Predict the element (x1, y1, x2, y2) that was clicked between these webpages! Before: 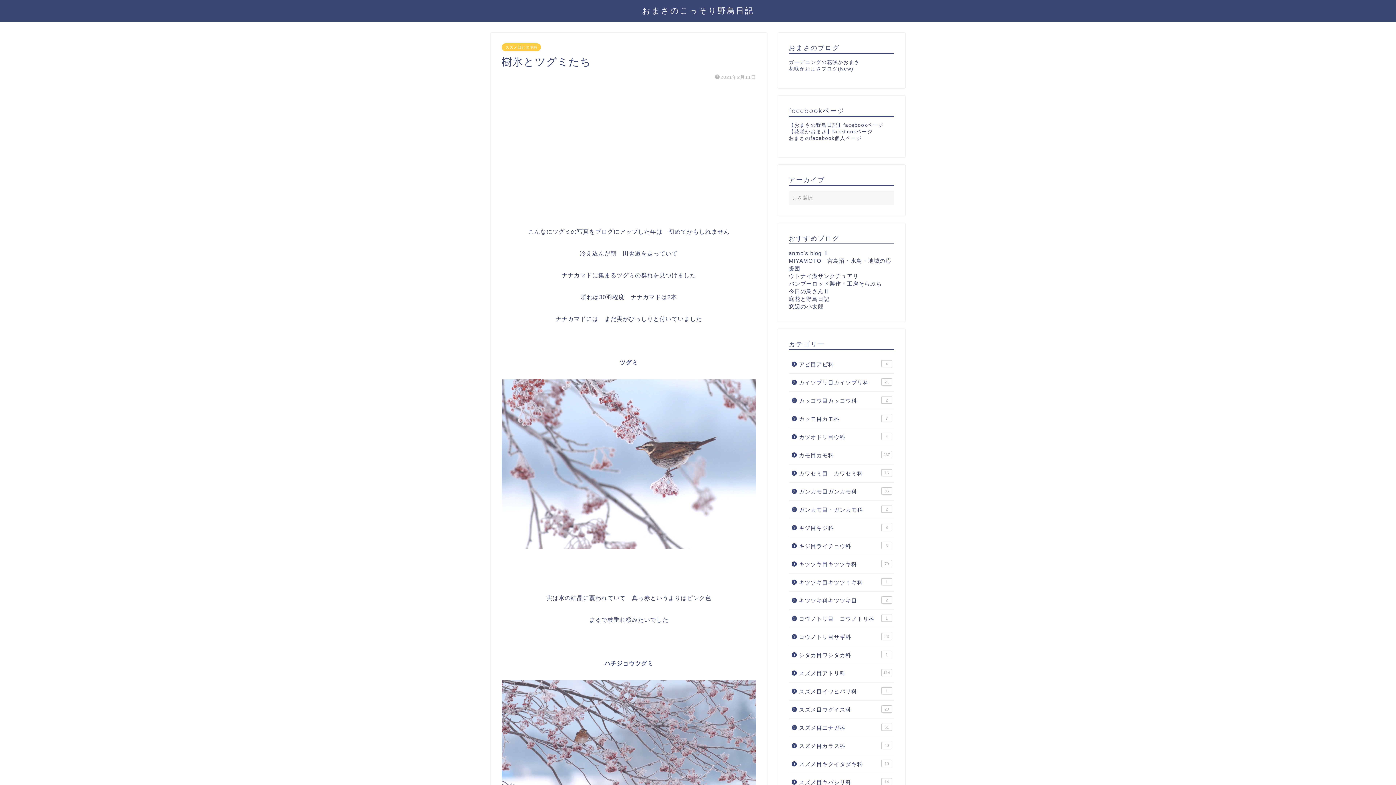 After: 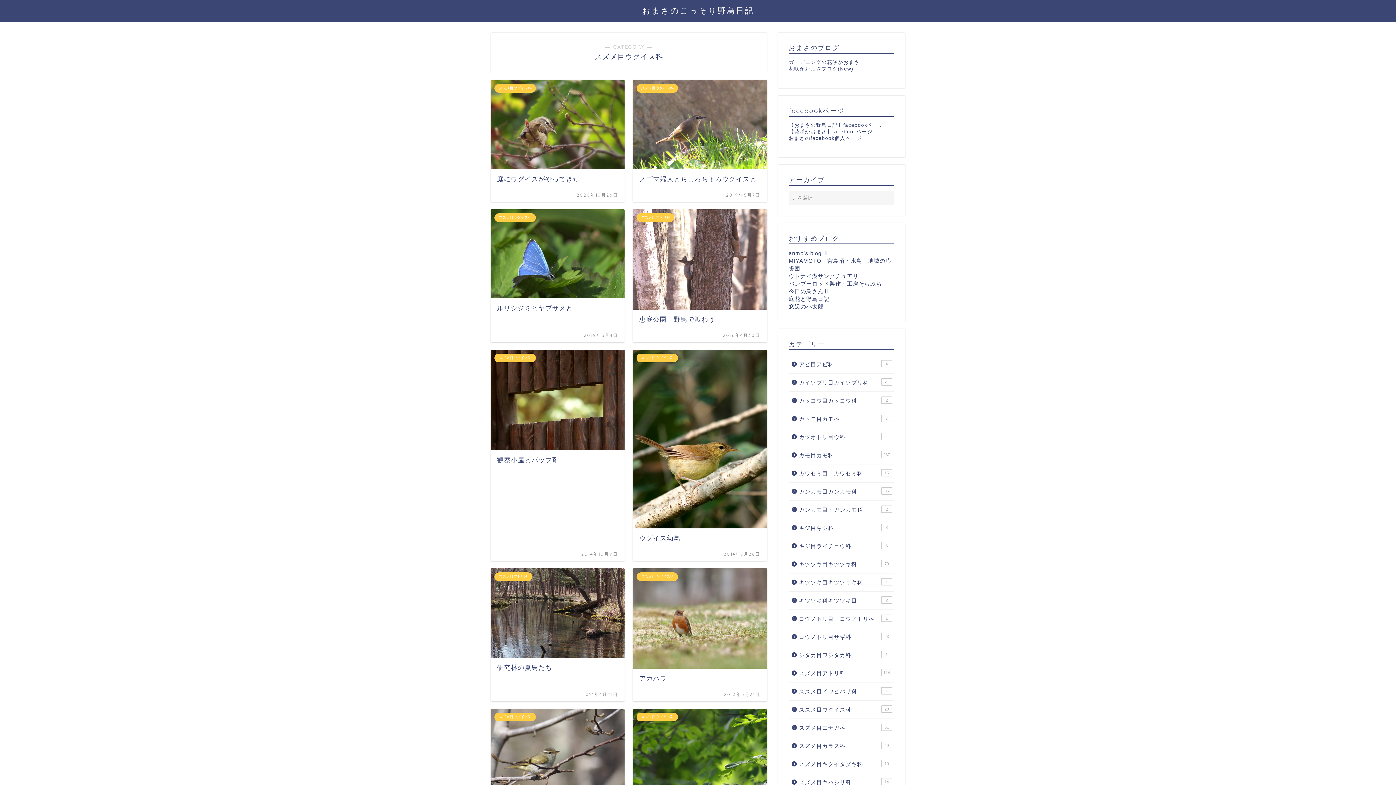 Action: label: スズメ目ウグイス科
20 bbox: (789, 701, 893, 718)